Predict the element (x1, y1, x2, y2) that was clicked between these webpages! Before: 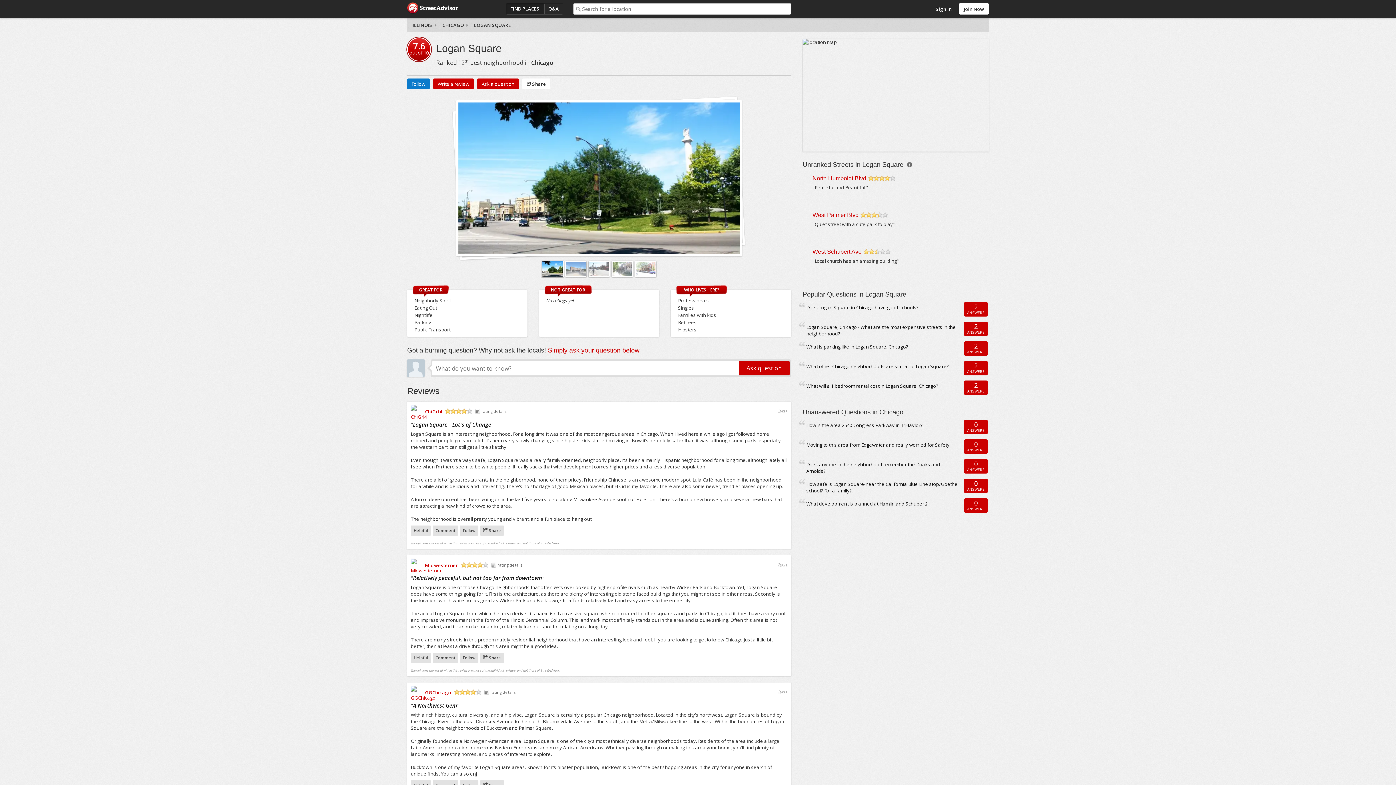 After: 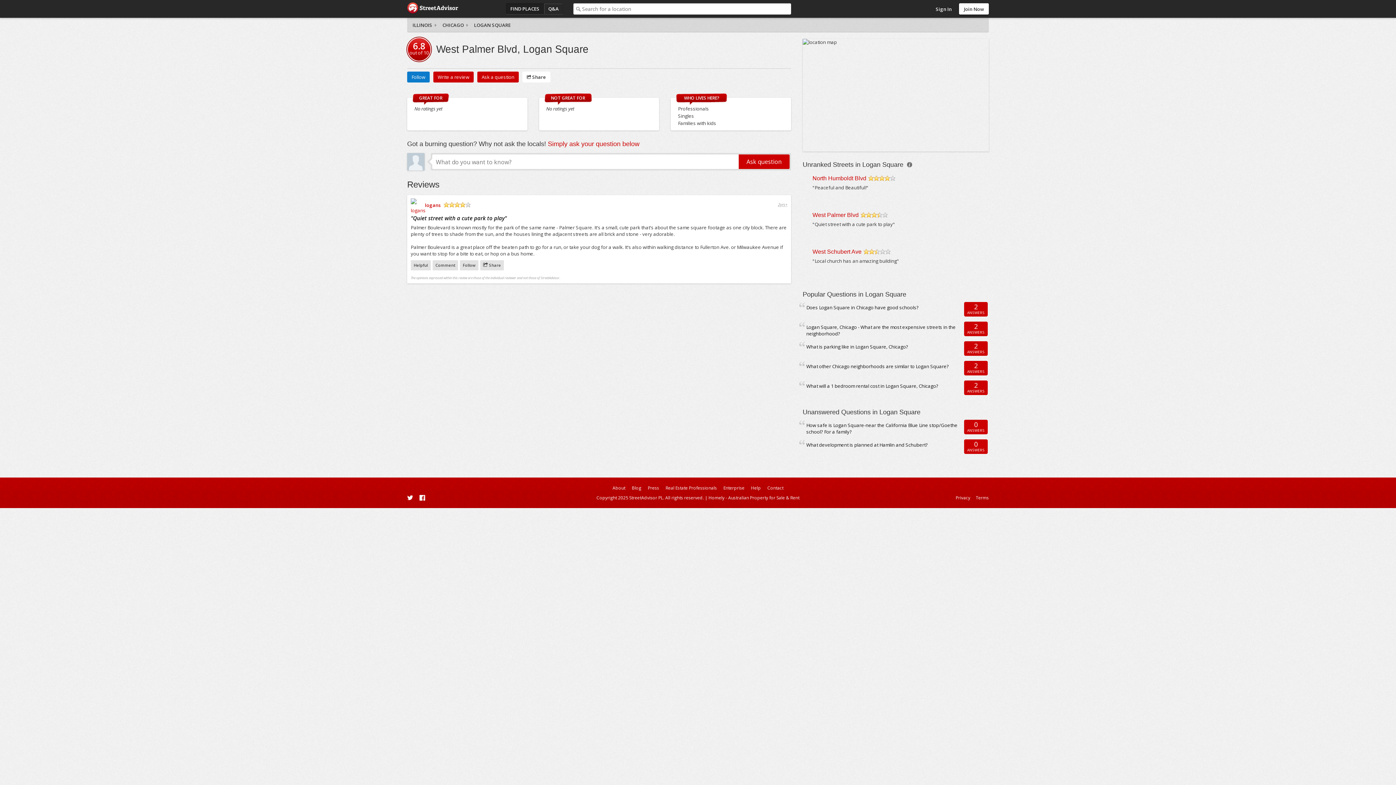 Action: bbox: (812, 212, 858, 218) label: West Palmer Blvd